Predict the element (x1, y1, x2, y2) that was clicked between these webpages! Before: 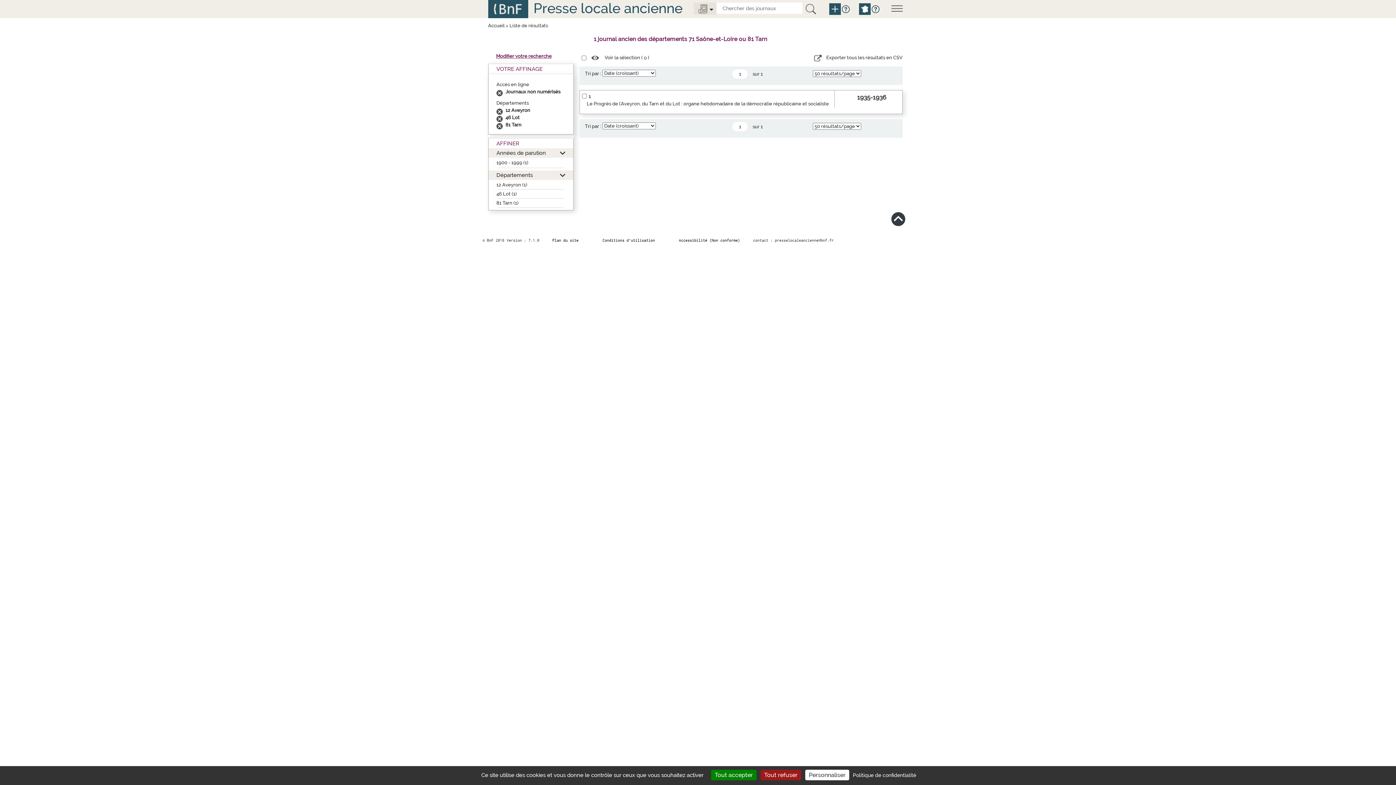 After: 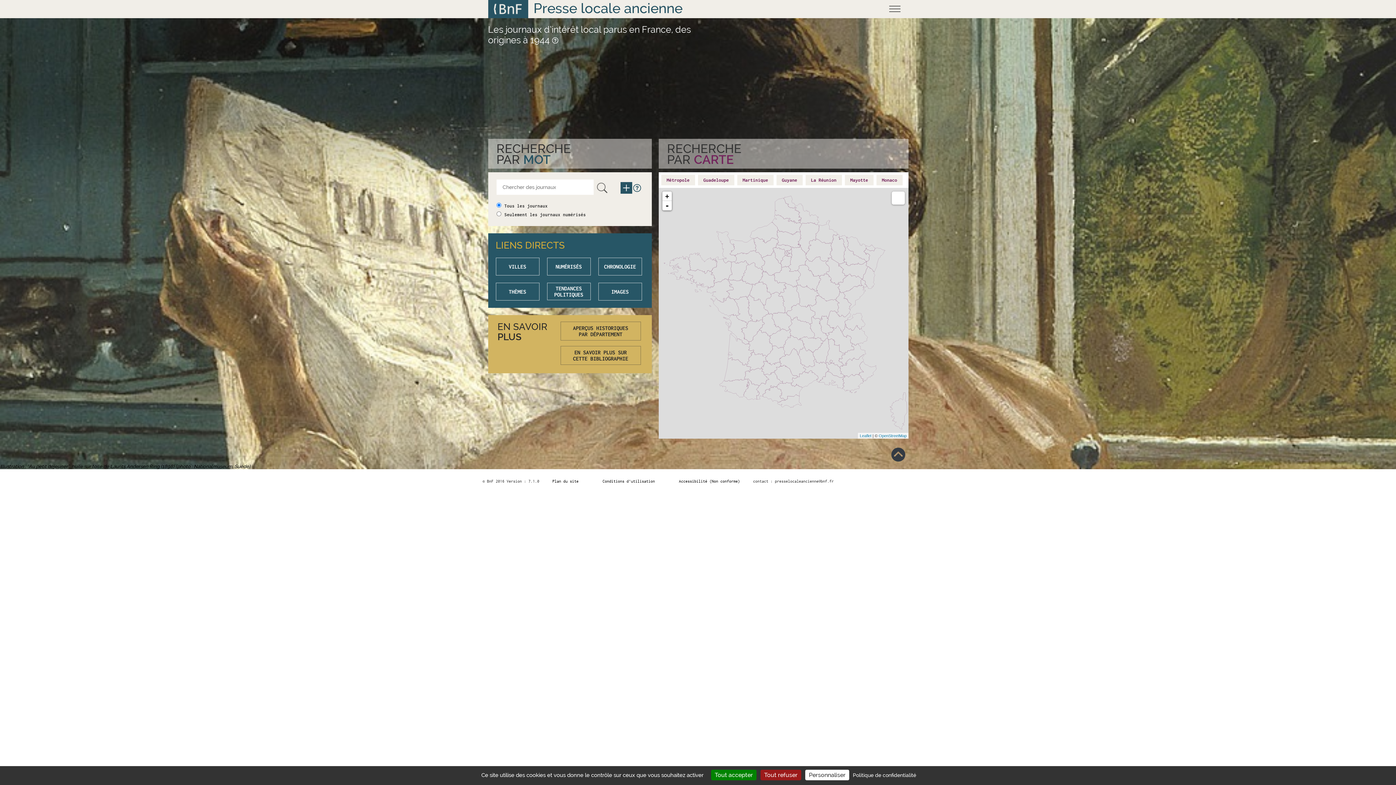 Action: bbox: (533, 0, 682, 16) label: Presse locale ancienne